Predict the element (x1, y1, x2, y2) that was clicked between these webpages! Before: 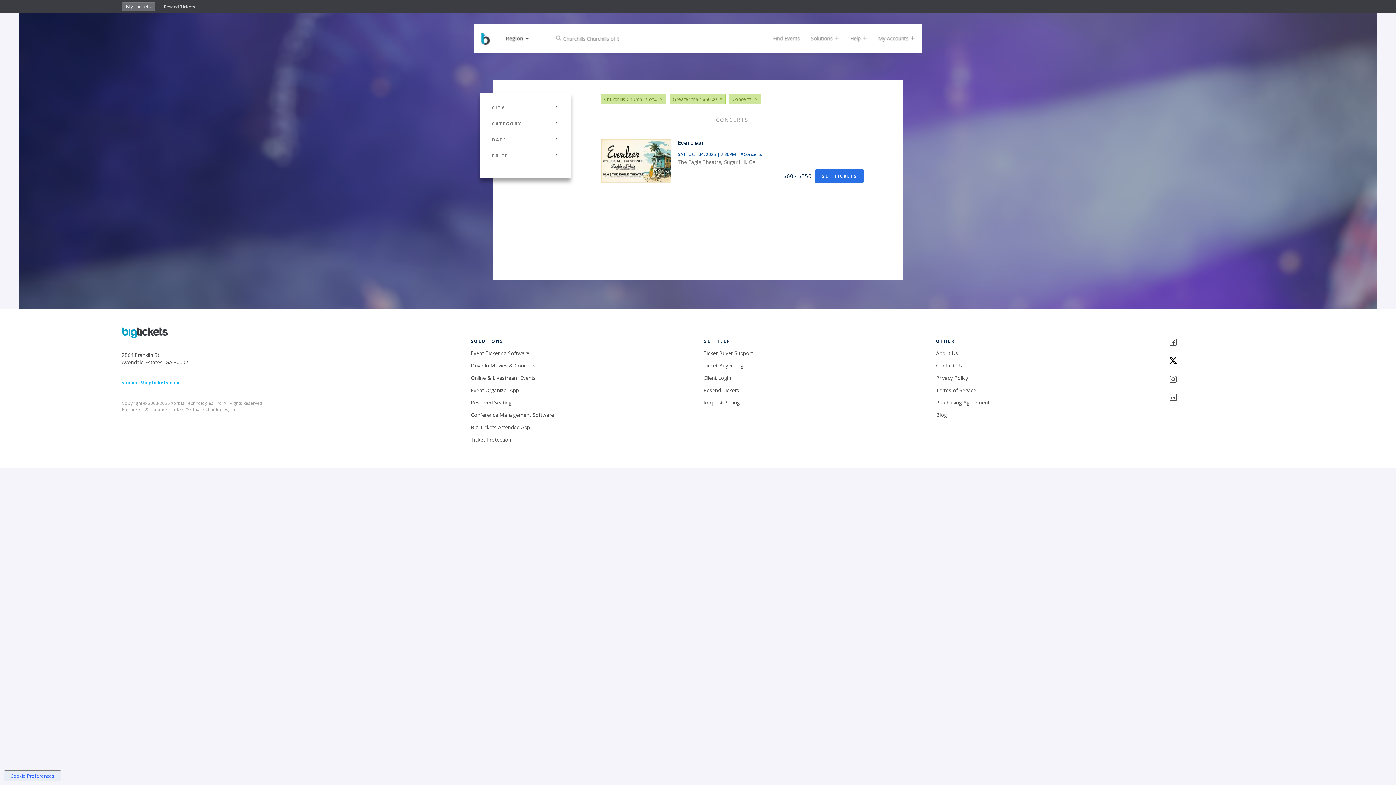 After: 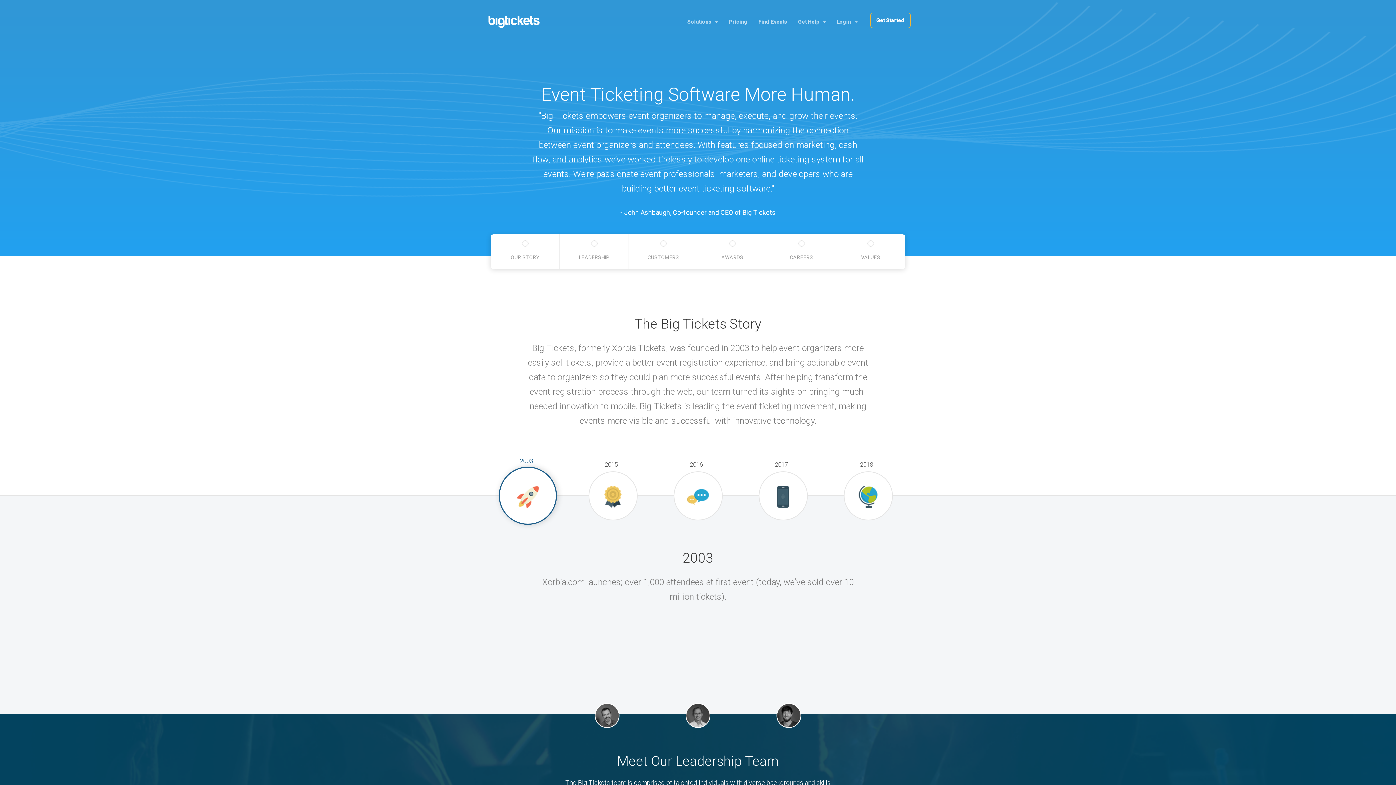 Action: bbox: (936, 349, 958, 356) label: About Us